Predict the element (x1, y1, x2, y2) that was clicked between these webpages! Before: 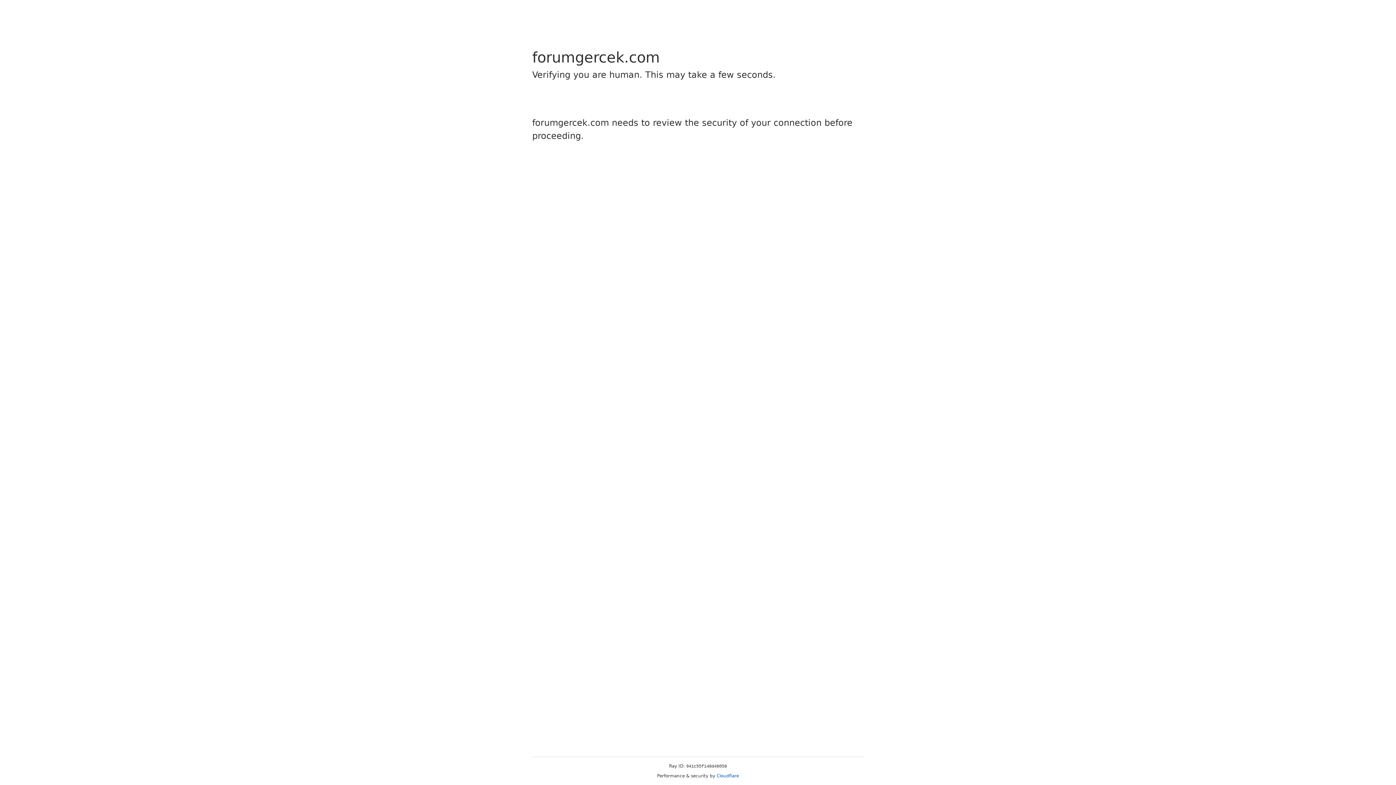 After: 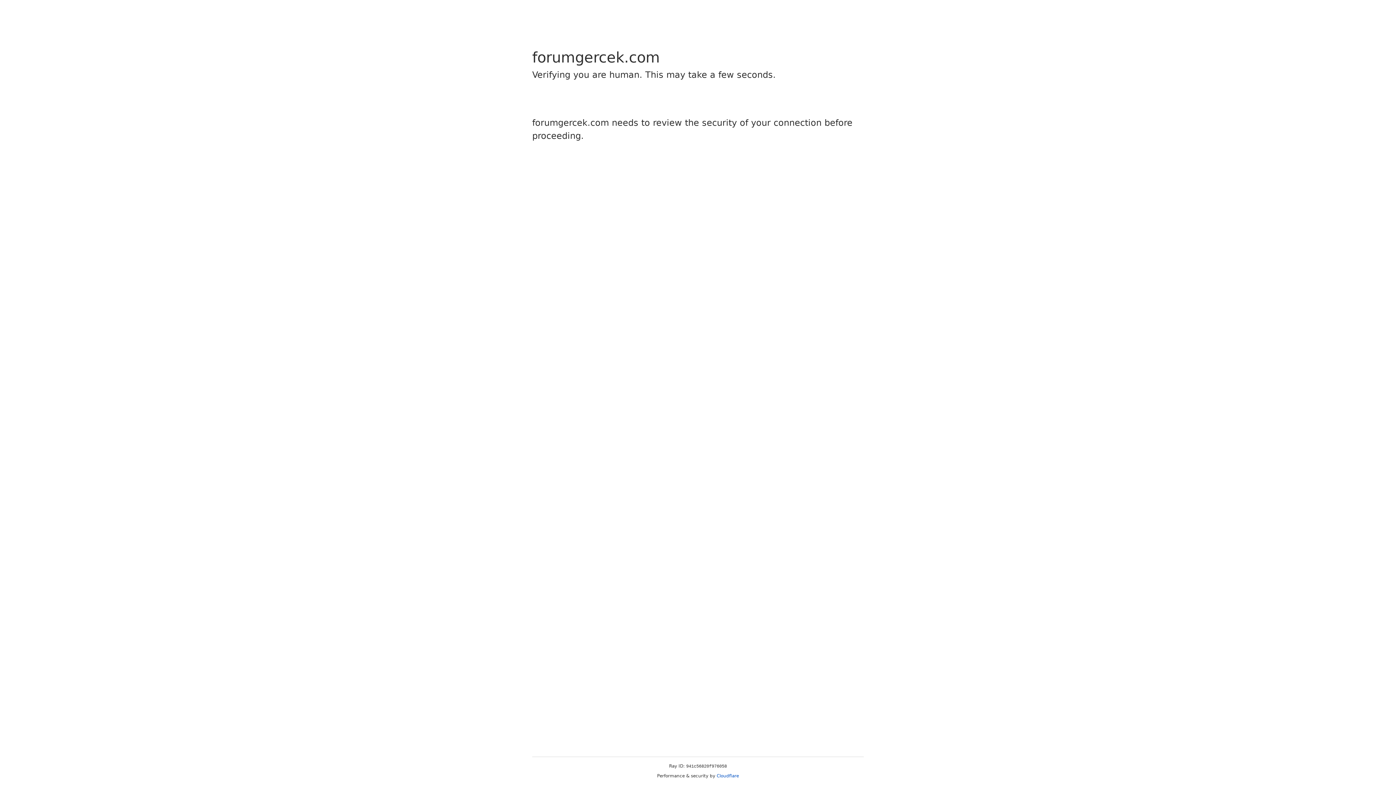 Action: bbox: (716, 773, 739, 778) label: Cloudflare